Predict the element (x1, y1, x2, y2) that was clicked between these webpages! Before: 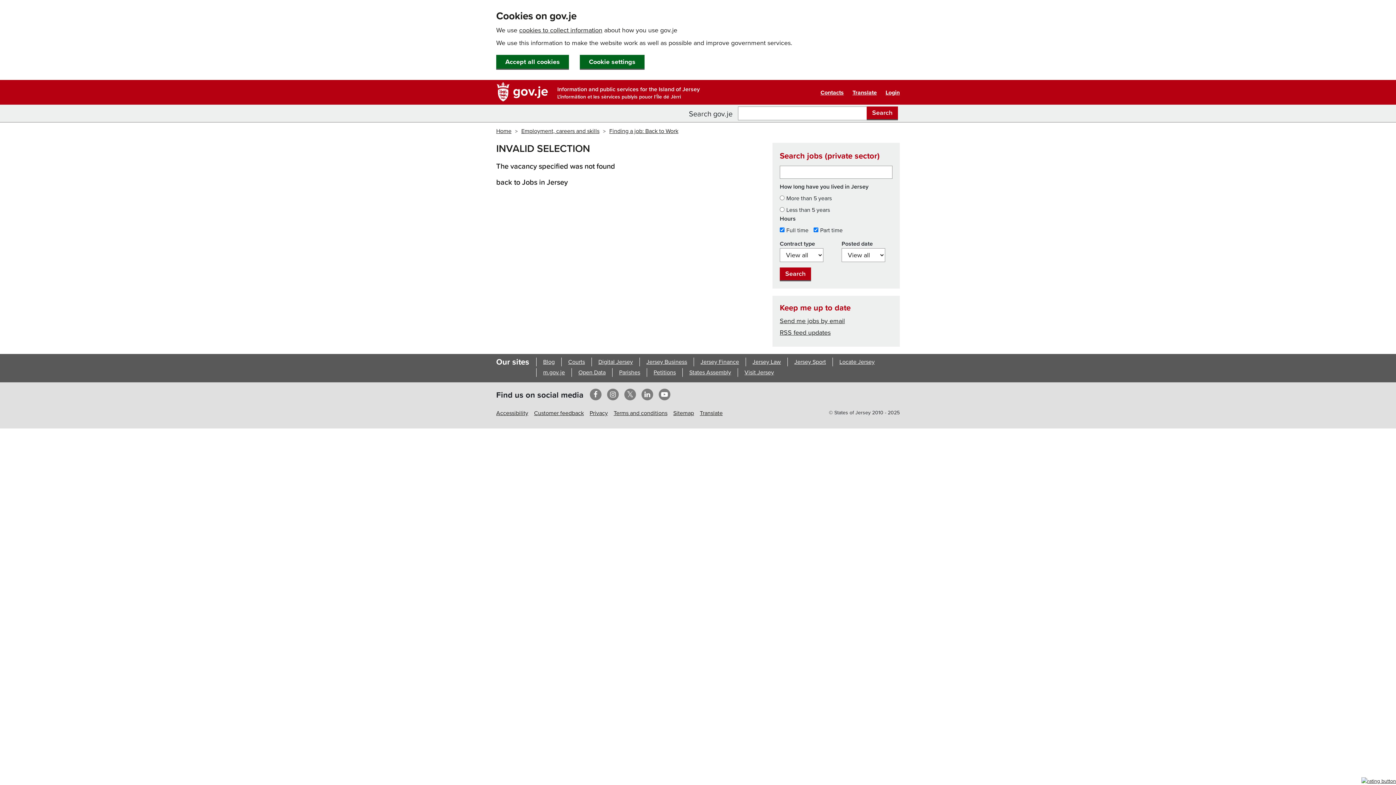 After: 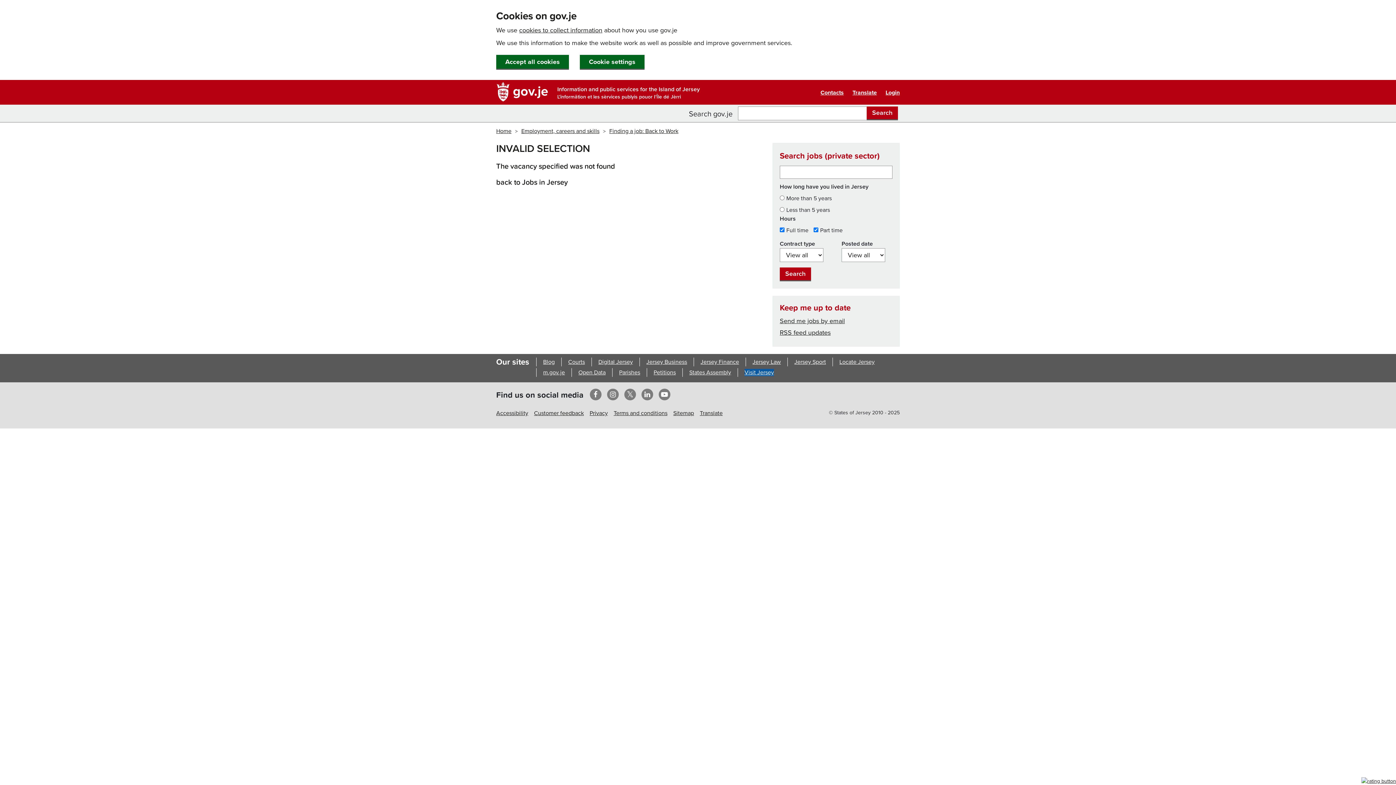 Action: label: Visit Jersey bbox: (744, 369, 774, 376)